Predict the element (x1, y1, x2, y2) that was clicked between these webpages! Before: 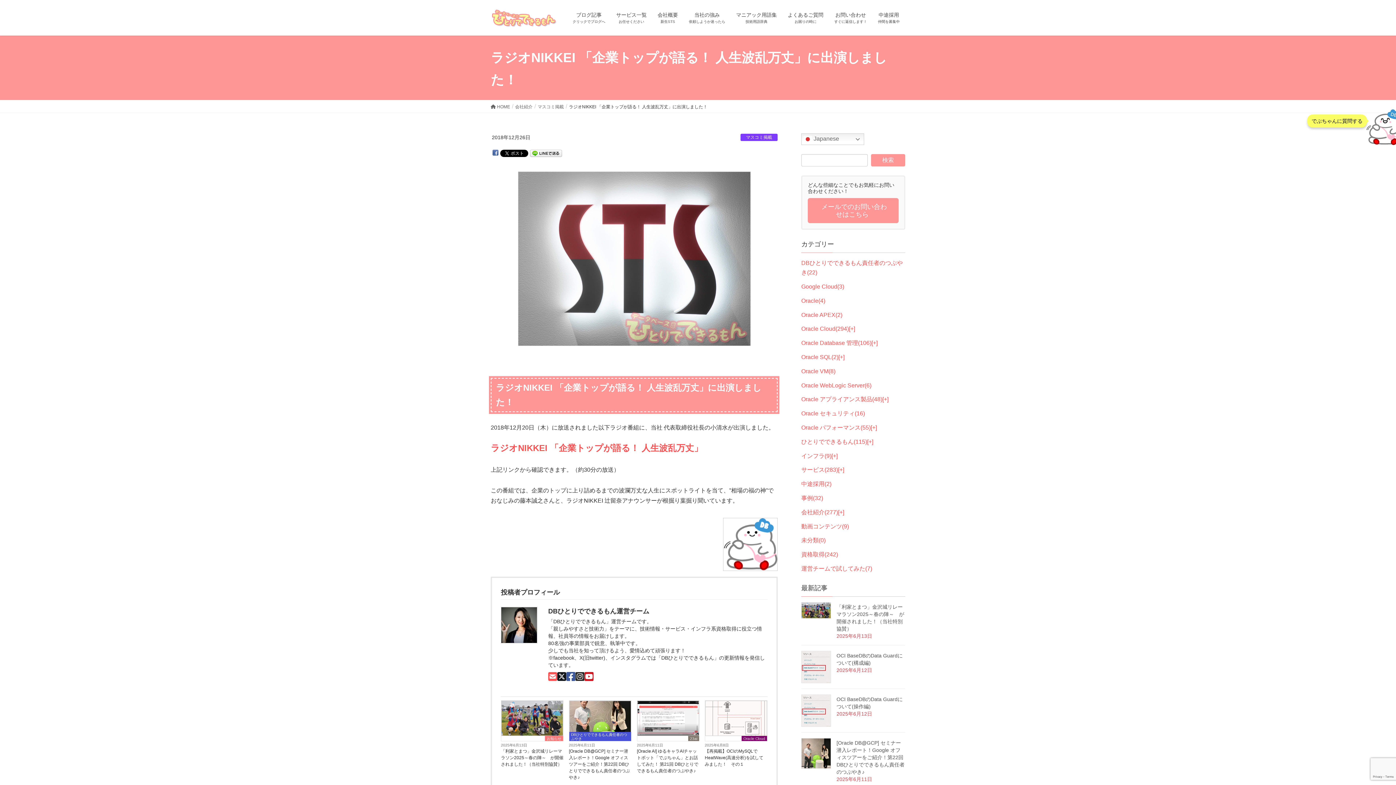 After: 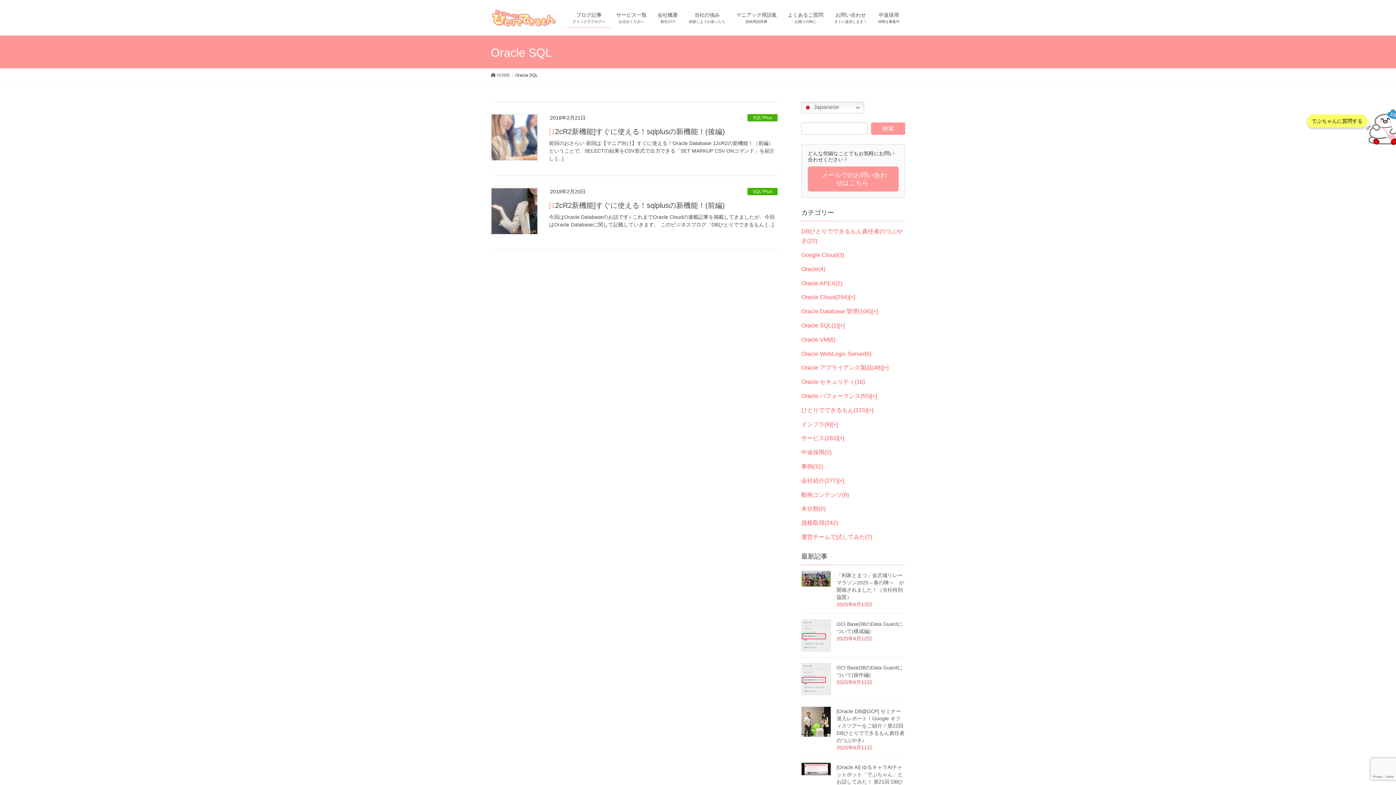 Action: label: Oracle SQL(2) bbox: (801, 354, 838, 360)